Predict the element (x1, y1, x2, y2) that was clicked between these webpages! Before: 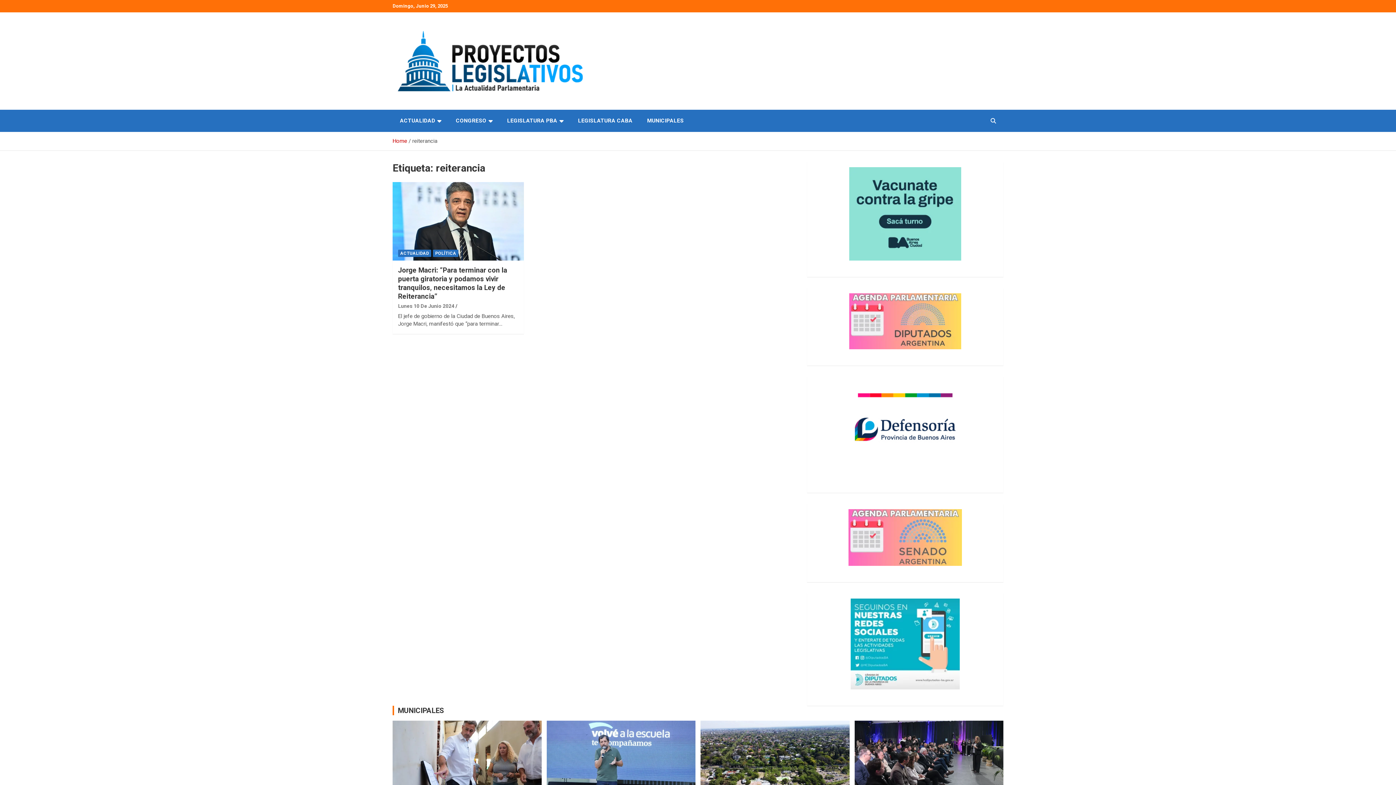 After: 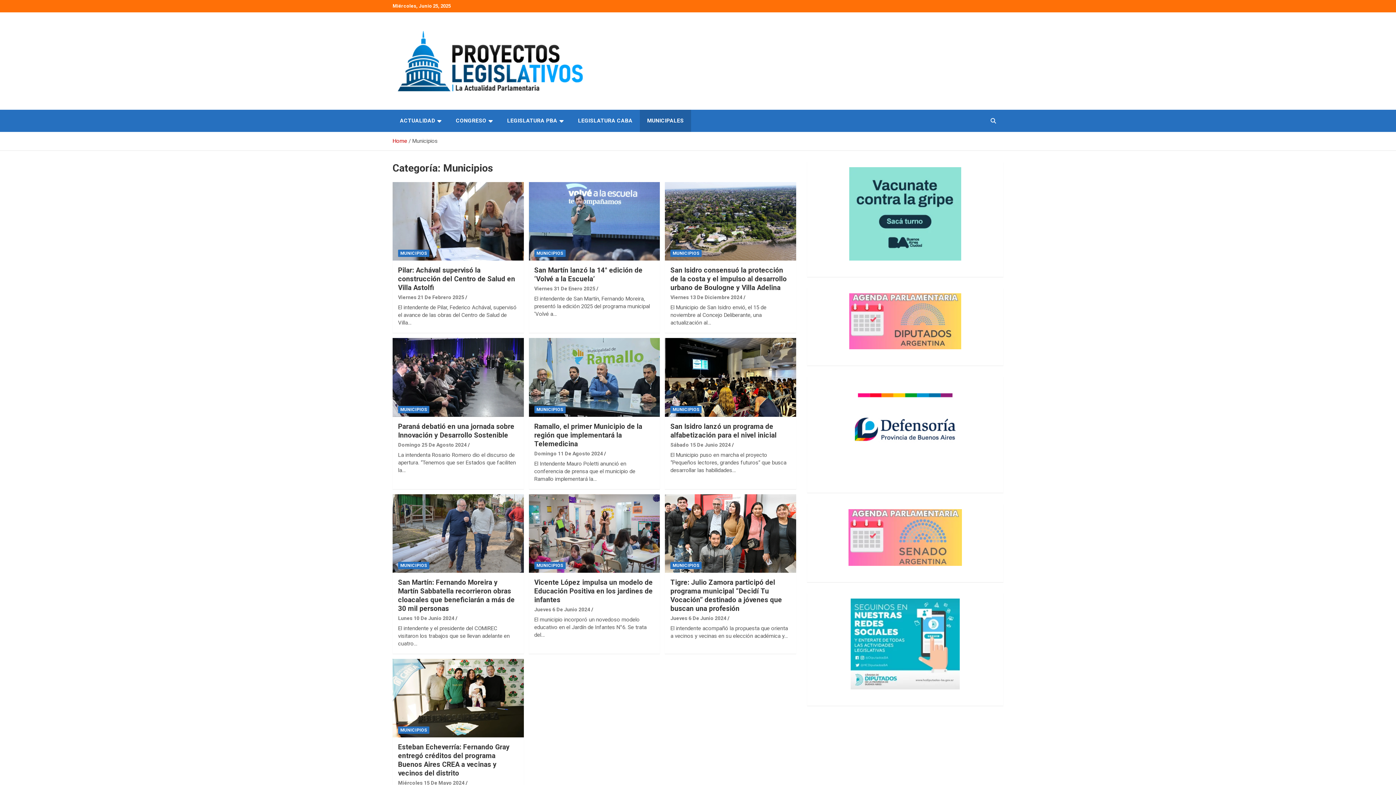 Action: bbox: (397, 706, 444, 715) label: MUNICIPALES